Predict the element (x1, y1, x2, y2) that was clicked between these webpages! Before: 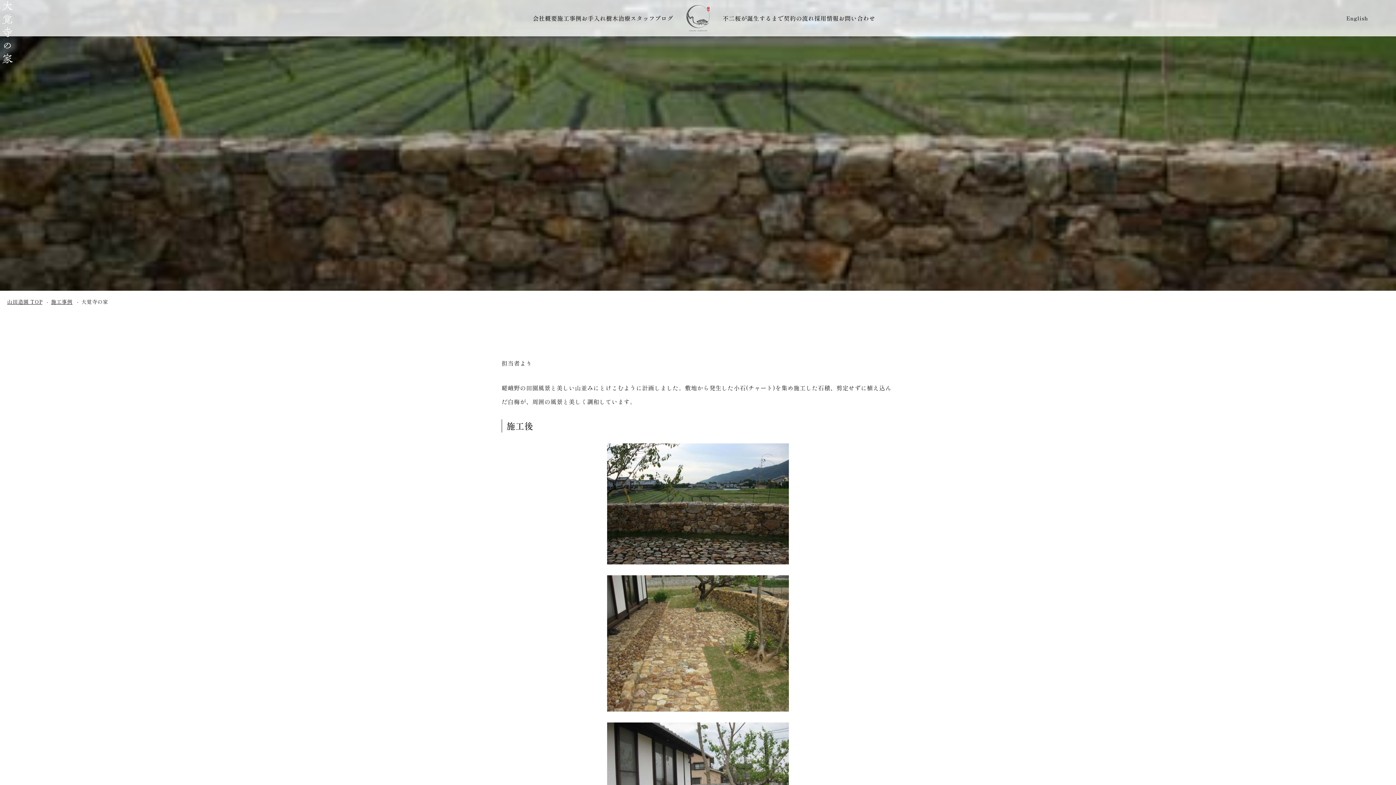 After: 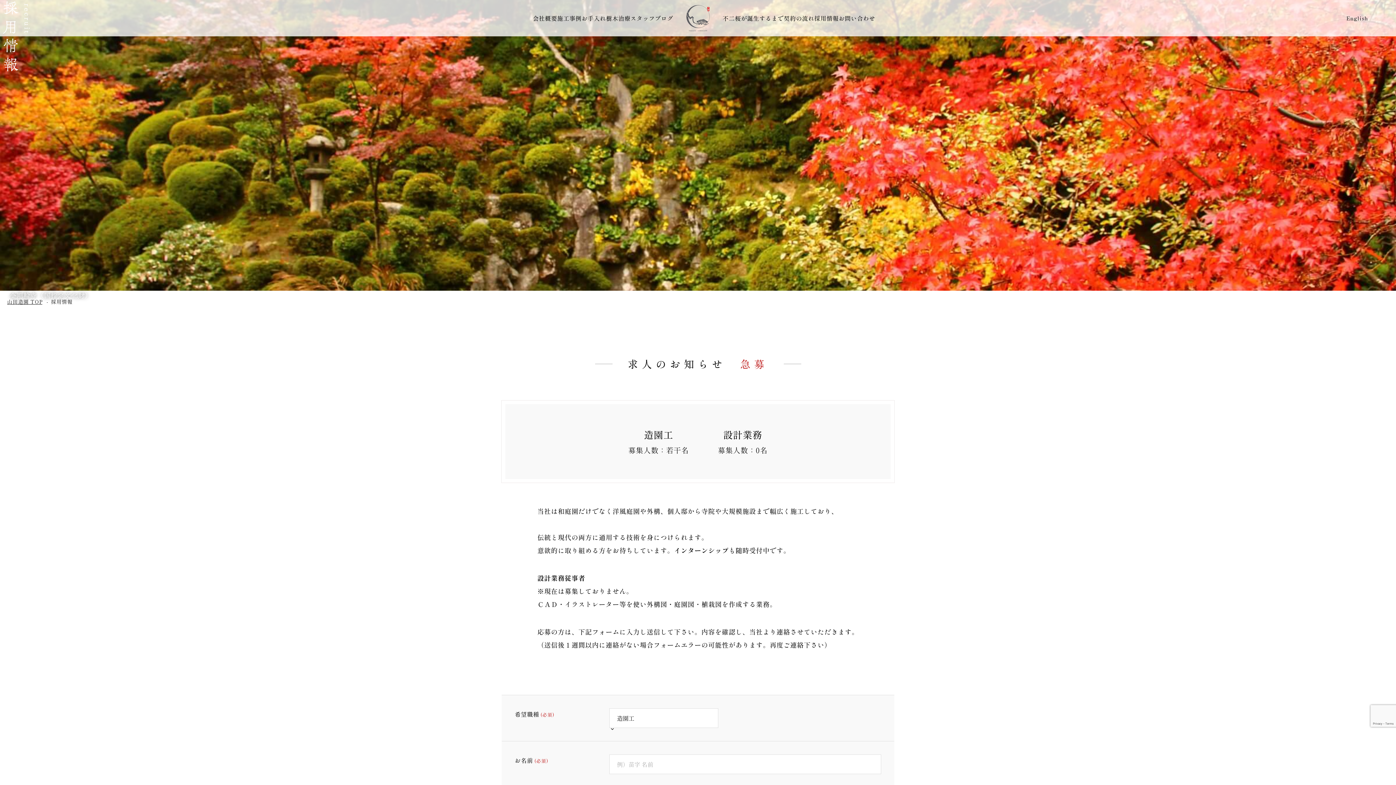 Action: label: 採用情報 bbox: (814, 13, 838, 22)